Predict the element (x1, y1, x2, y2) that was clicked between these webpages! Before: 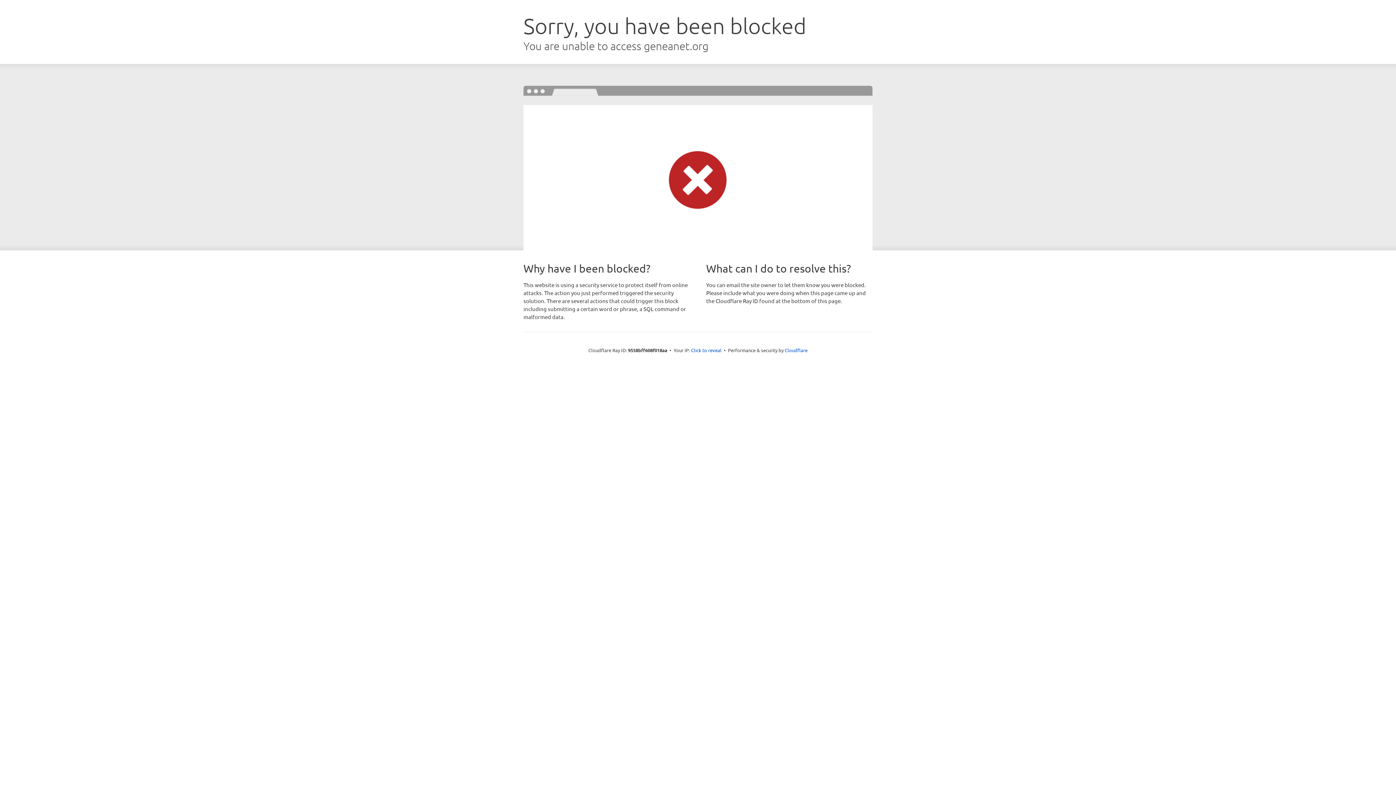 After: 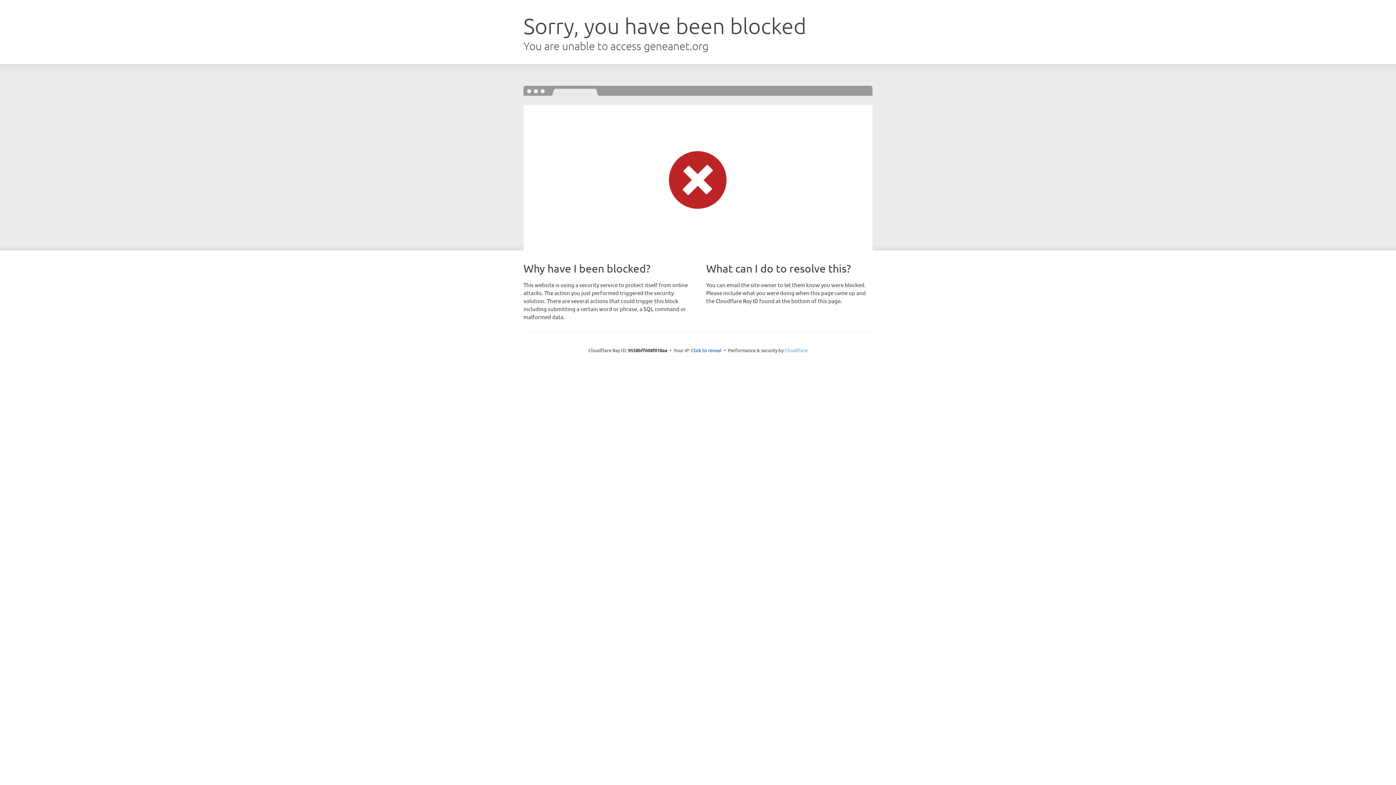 Action: label: Cloudflare bbox: (784, 347, 807, 353)